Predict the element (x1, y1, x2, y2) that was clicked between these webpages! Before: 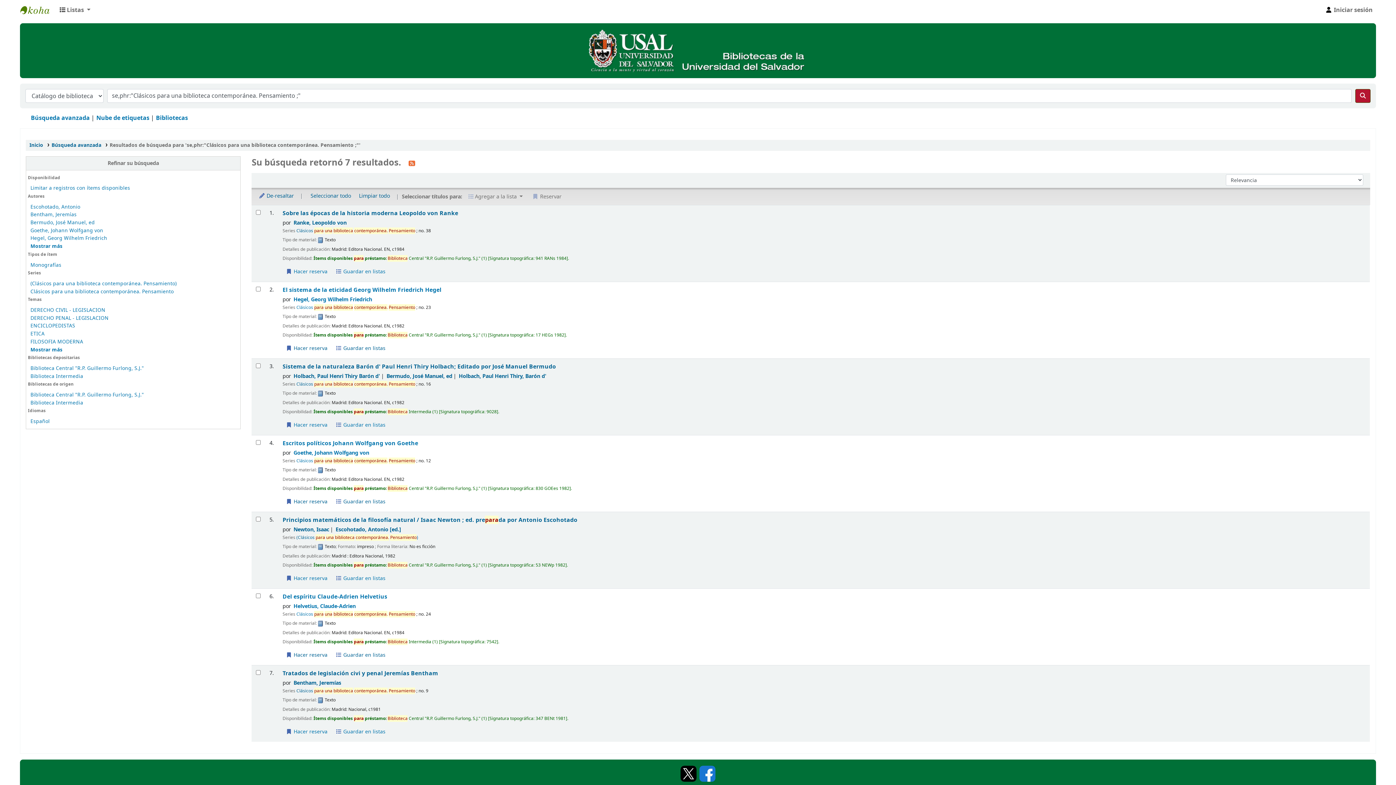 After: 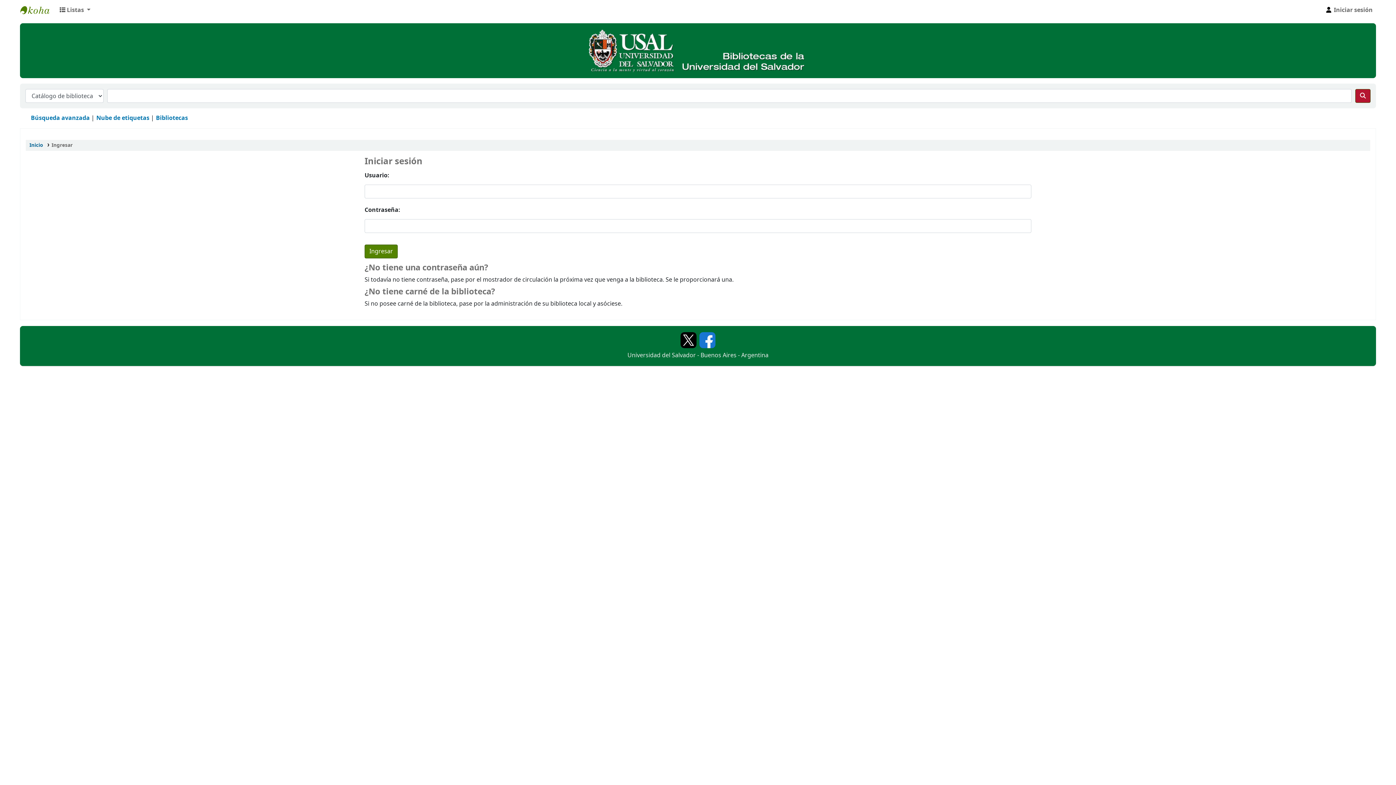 Action: bbox: (282, 496, 330, 507) label: Hacer una reserva de Escritos políticos